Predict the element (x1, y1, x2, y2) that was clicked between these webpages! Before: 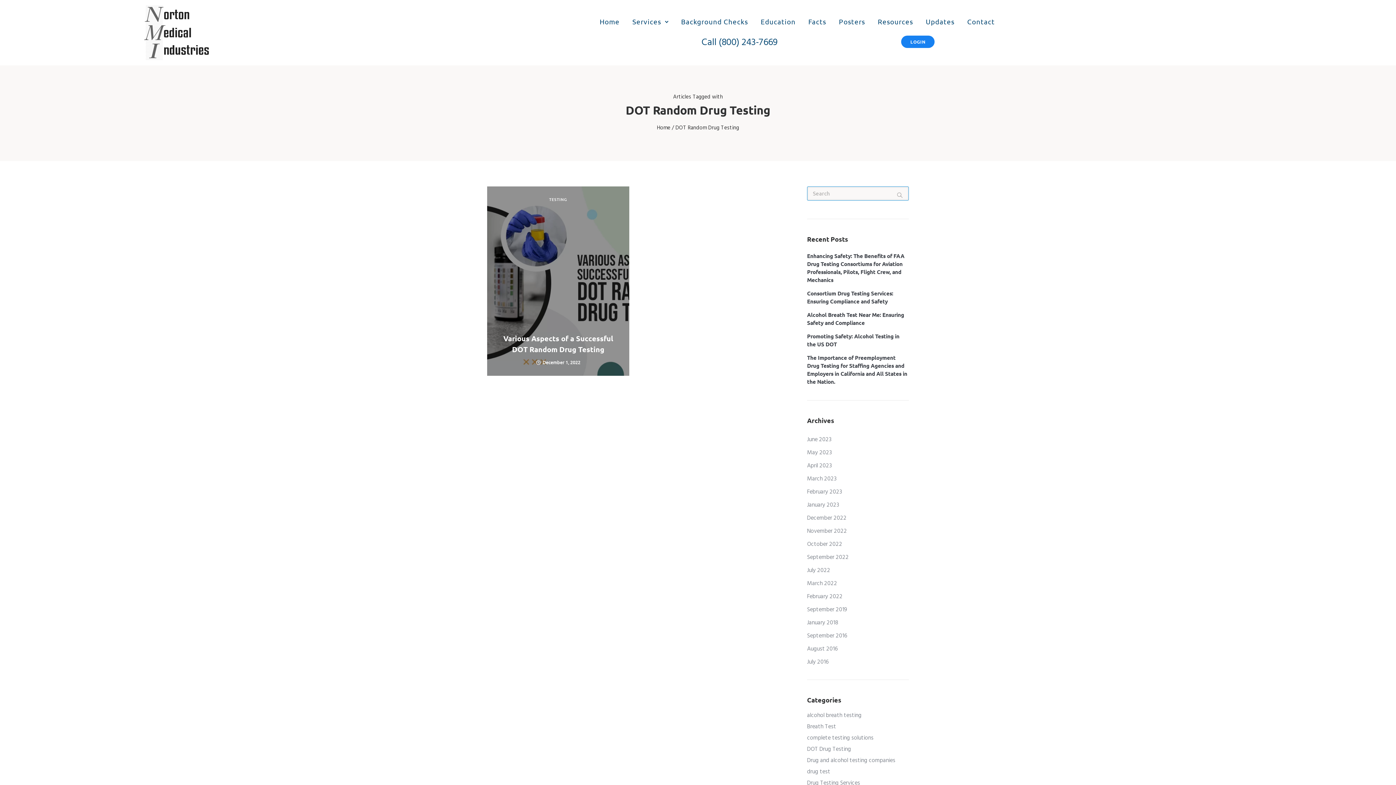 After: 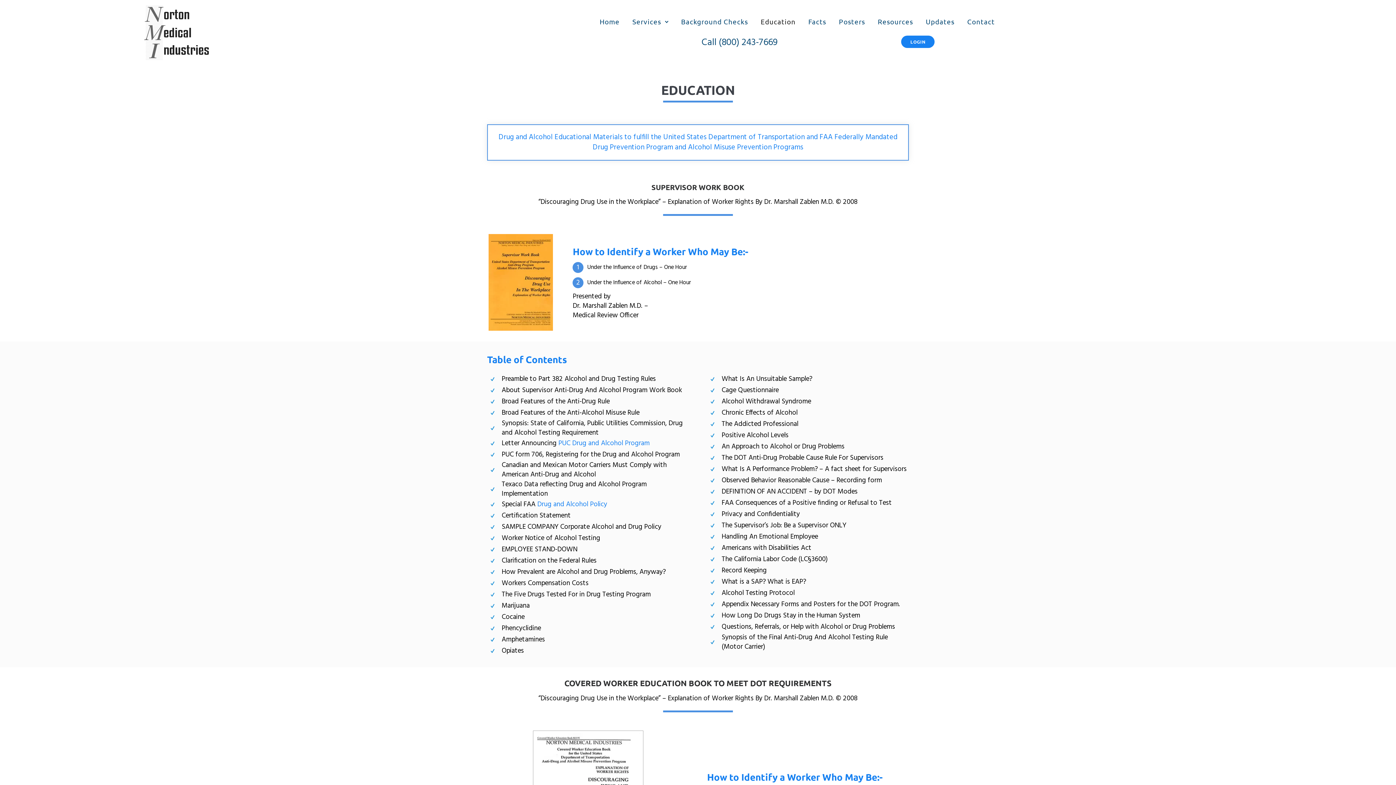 Action: bbox: (757, 13, 799, 29) label: Education